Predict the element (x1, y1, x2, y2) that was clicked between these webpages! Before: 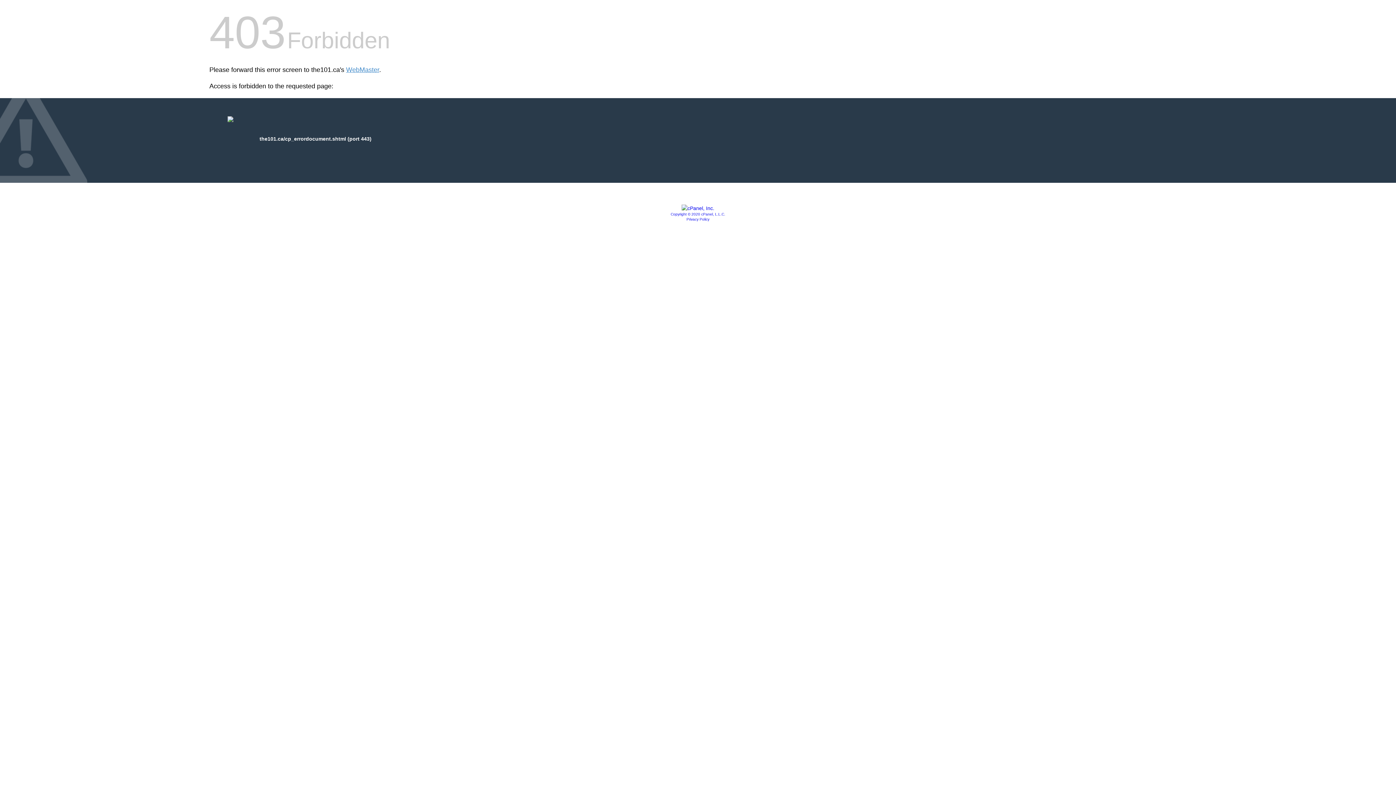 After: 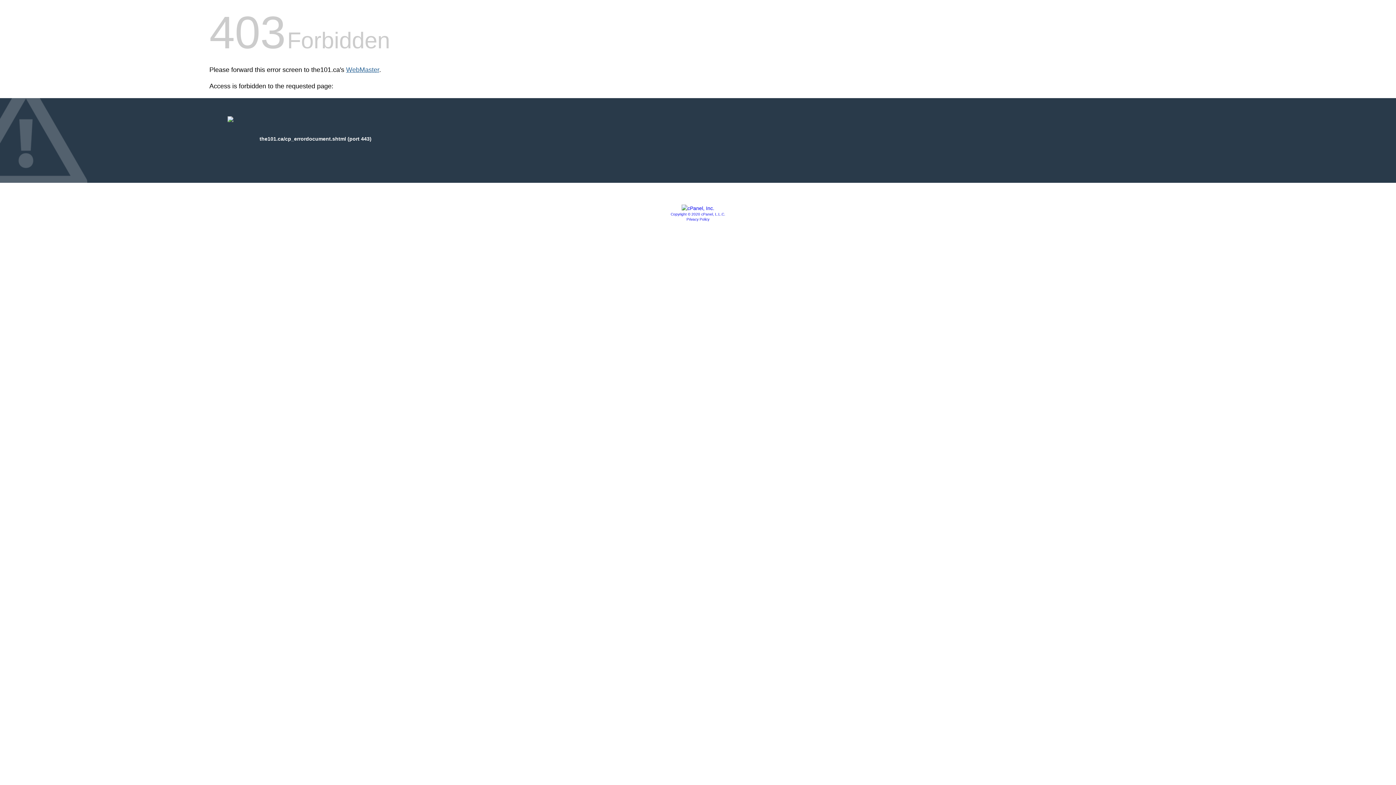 Action: bbox: (346, 66, 379, 73) label: WebMaster